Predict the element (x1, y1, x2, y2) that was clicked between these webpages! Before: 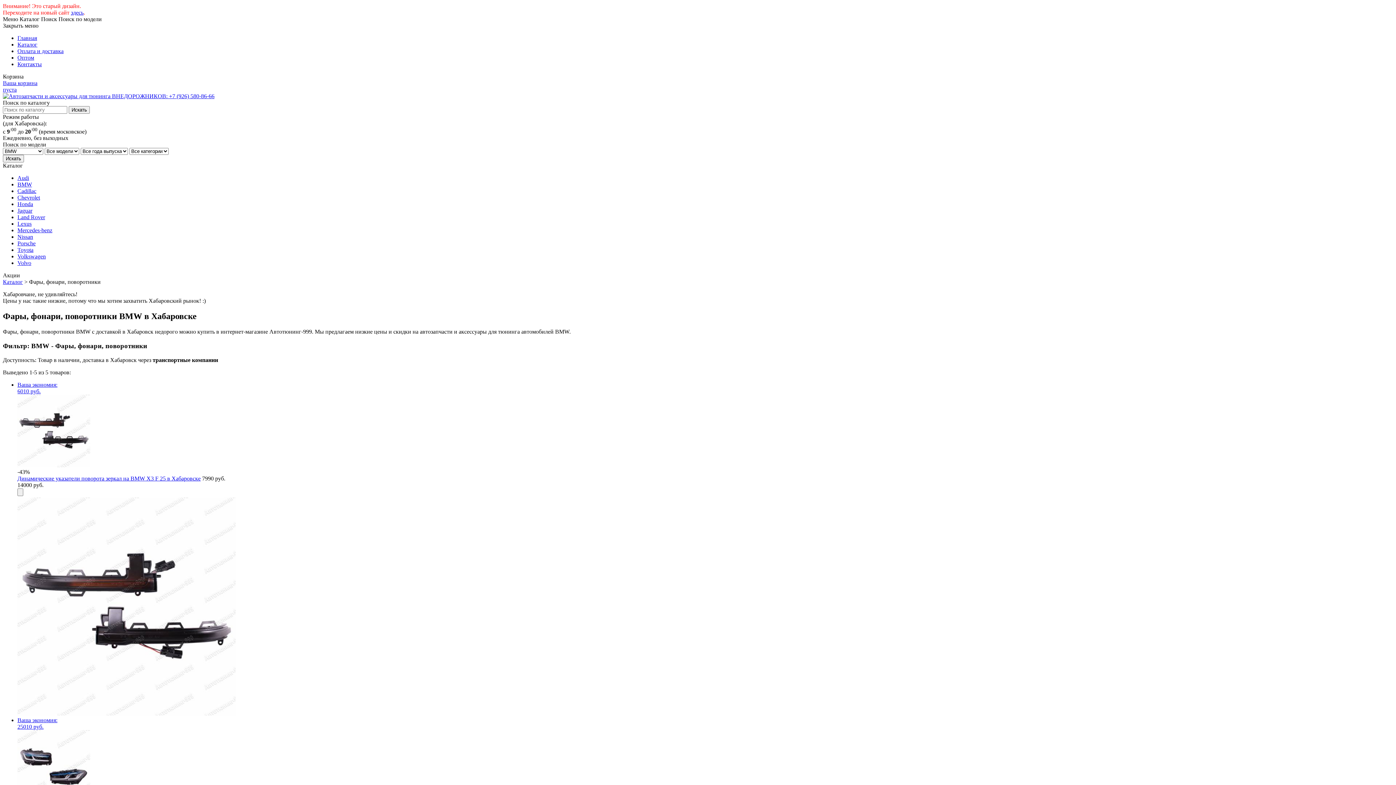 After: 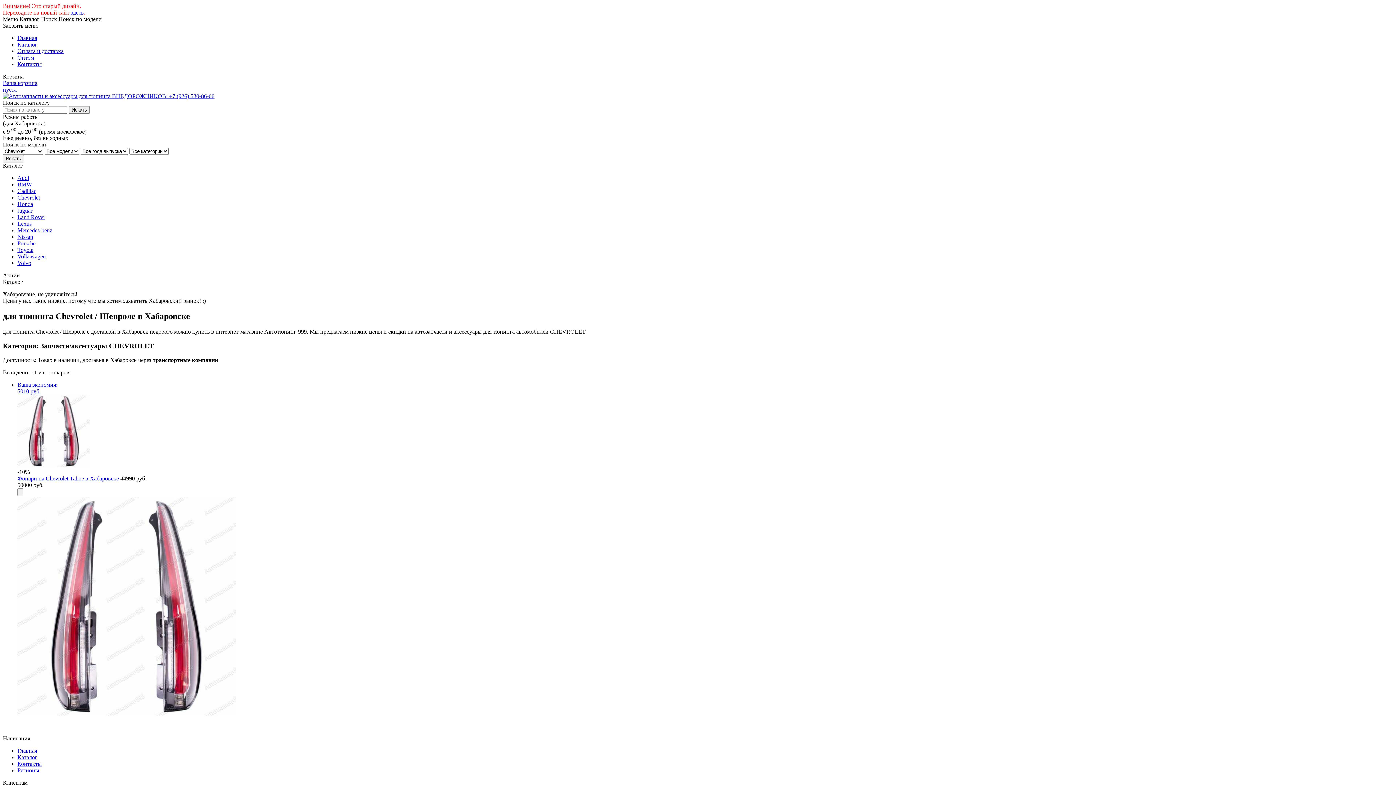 Action: label: Chevrolet bbox: (17, 194, 40, 200)